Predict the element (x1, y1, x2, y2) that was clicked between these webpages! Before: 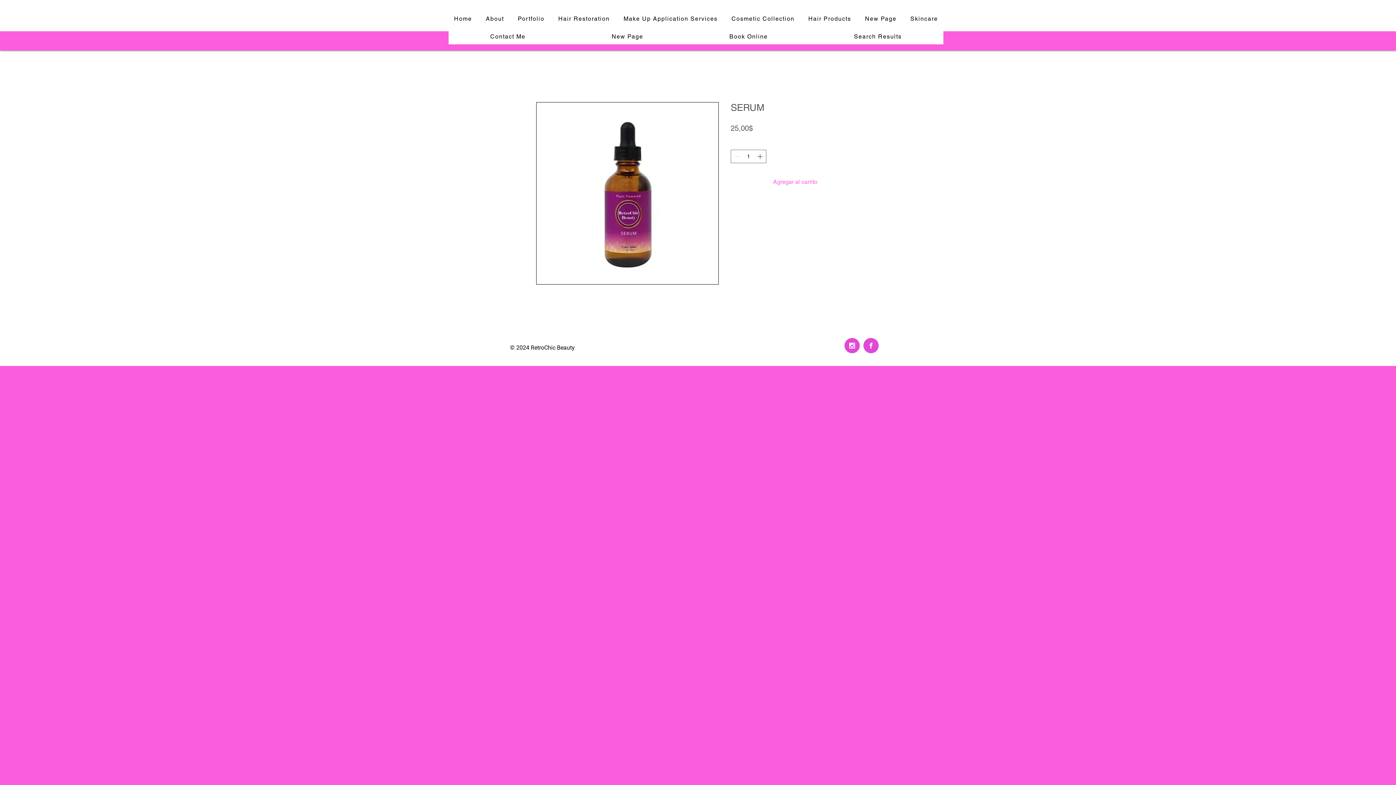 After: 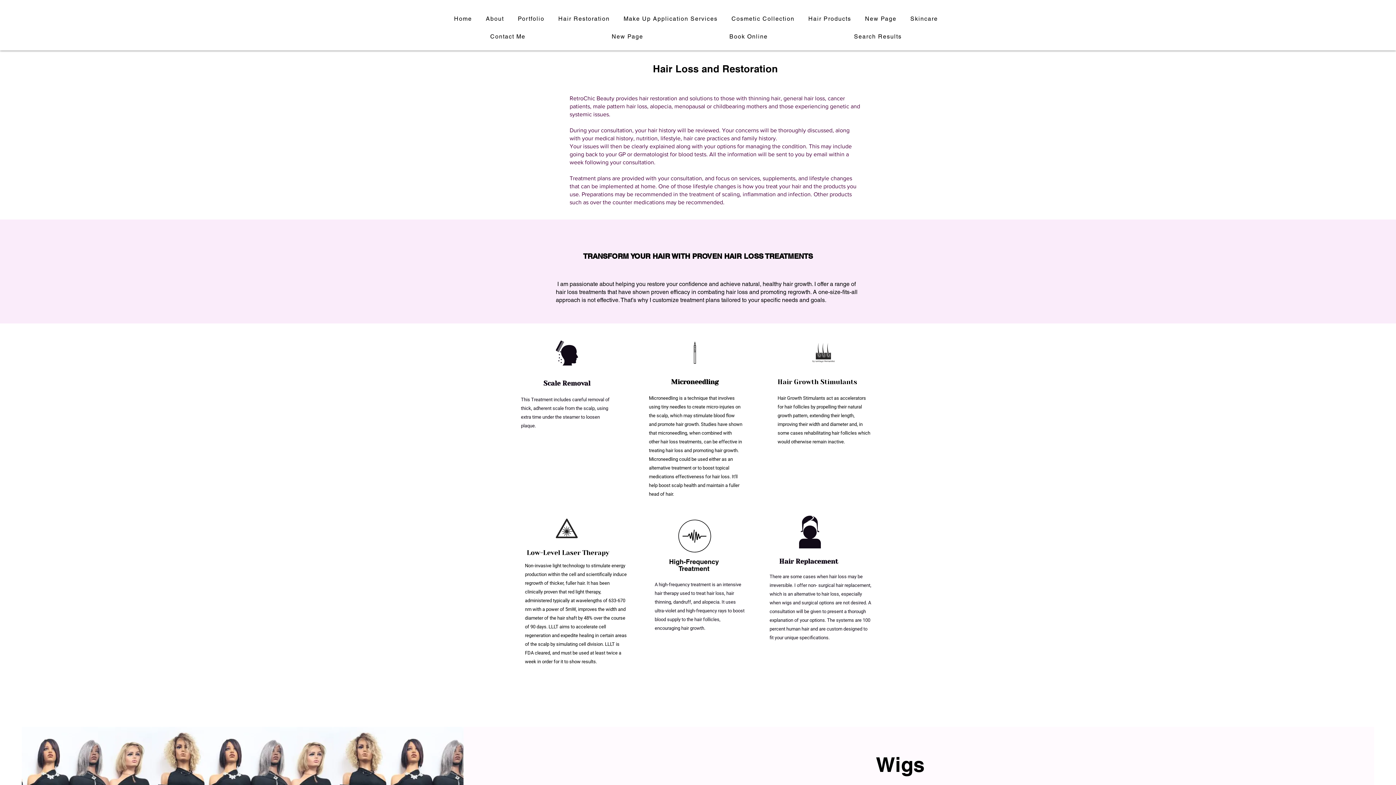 Action: bbox: (553, 11, 615, 26) label: Hair Restoration